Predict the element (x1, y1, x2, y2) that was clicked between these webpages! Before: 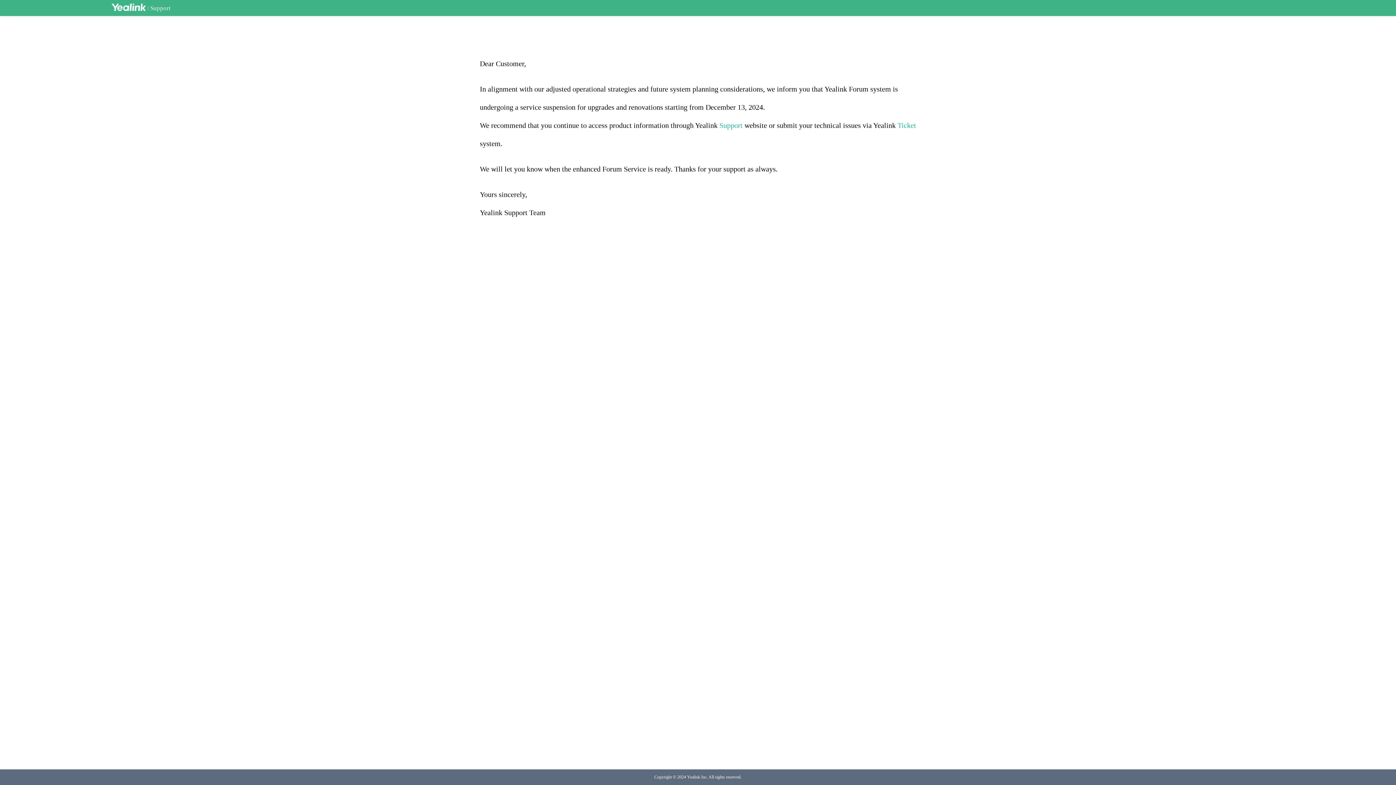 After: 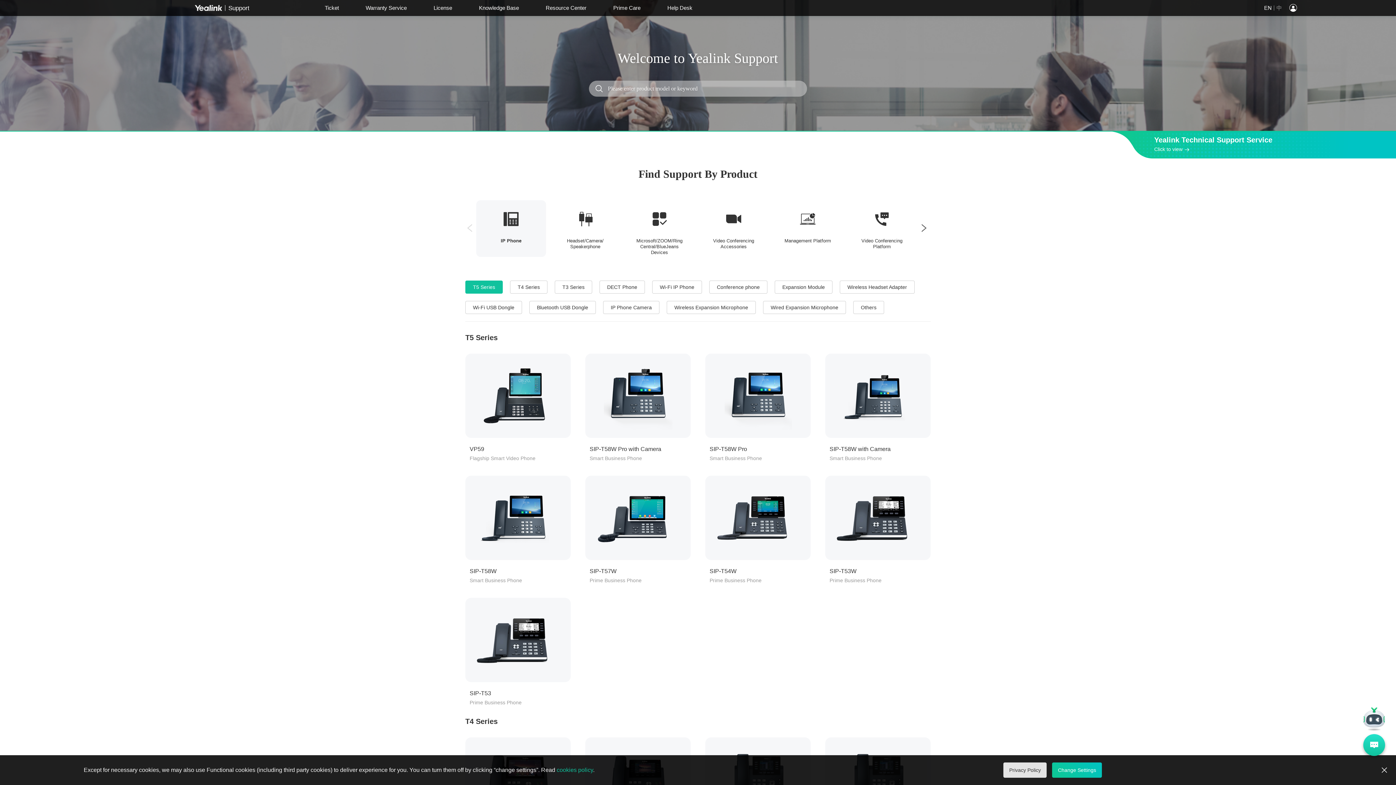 Action: label: Support bbox: (150, 4, 170, 11)